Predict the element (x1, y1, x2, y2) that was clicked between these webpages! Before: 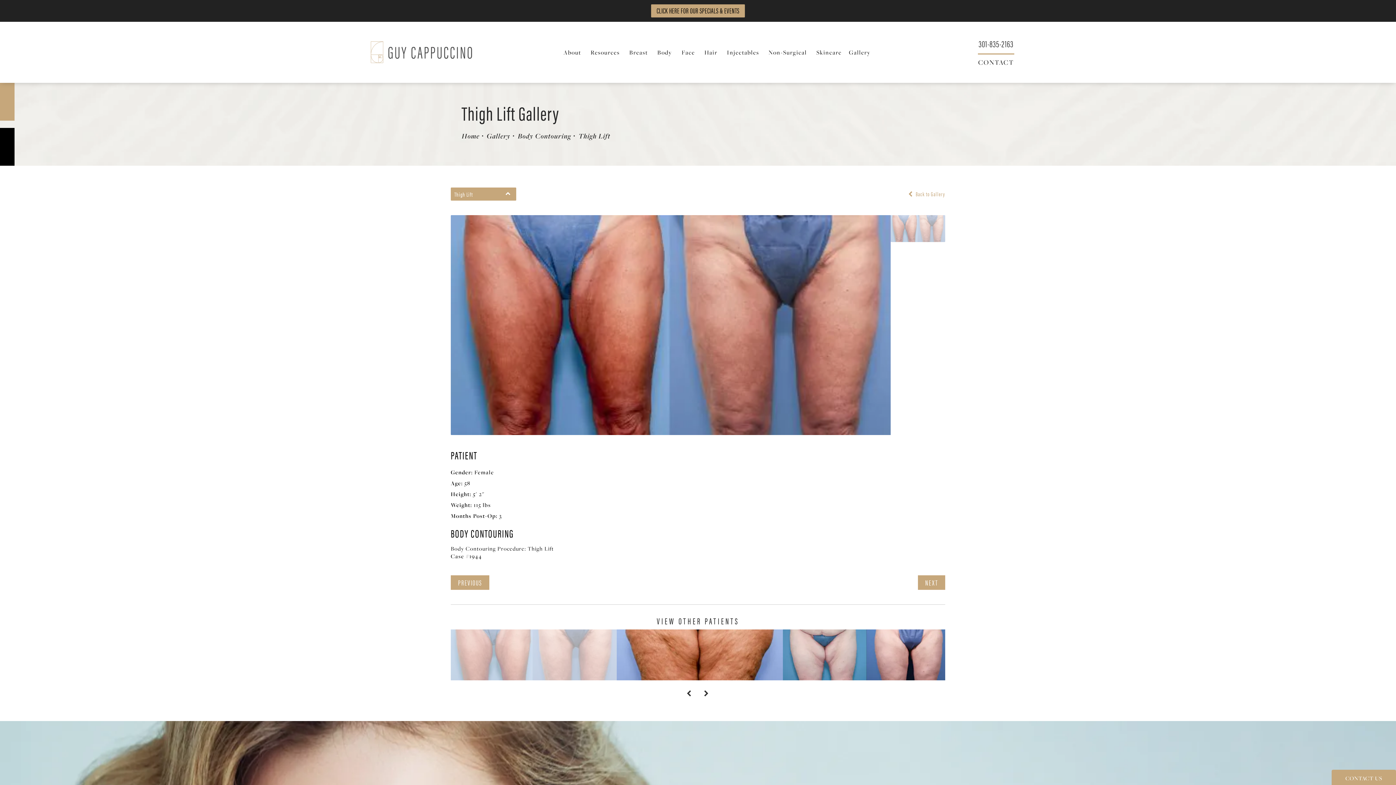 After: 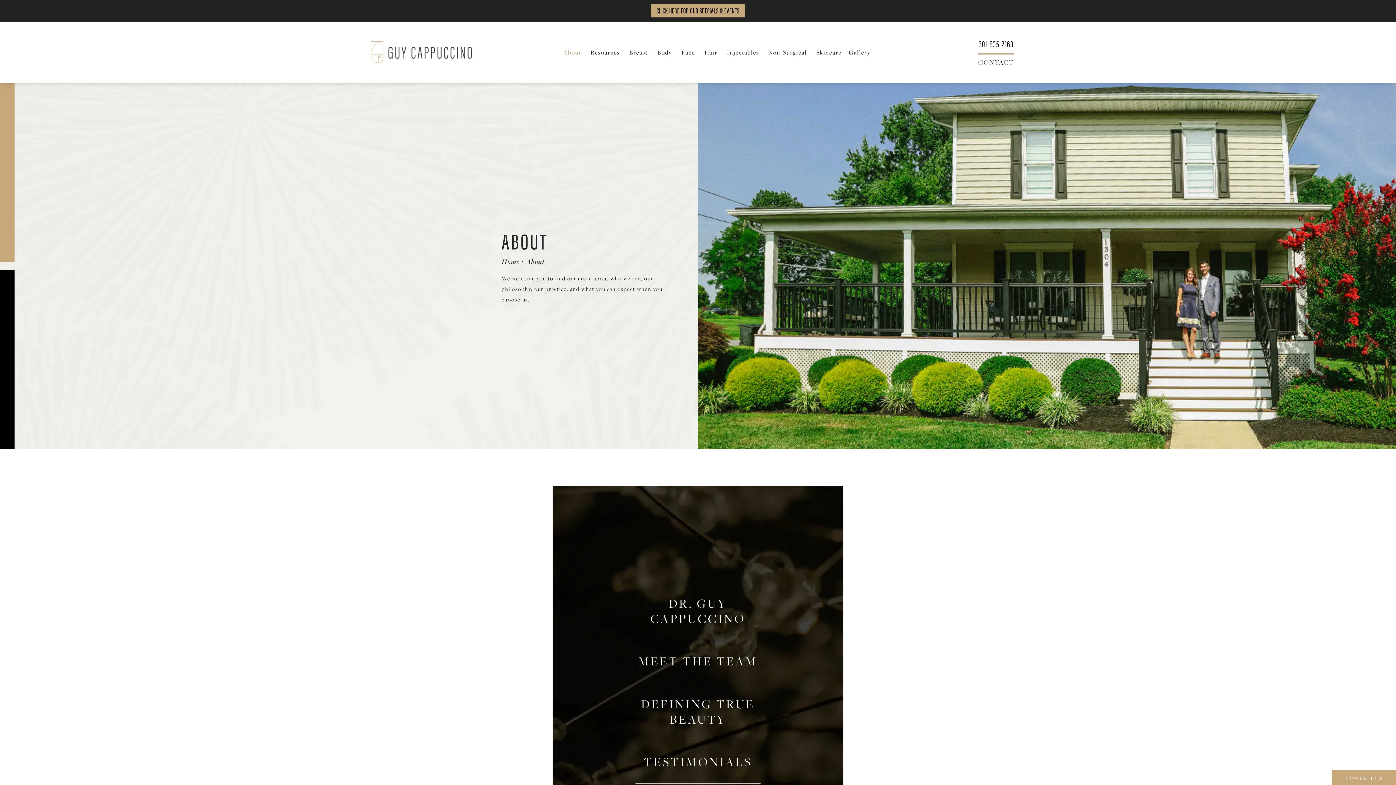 Action: label: About bbox: (560, 47, 587, 56)